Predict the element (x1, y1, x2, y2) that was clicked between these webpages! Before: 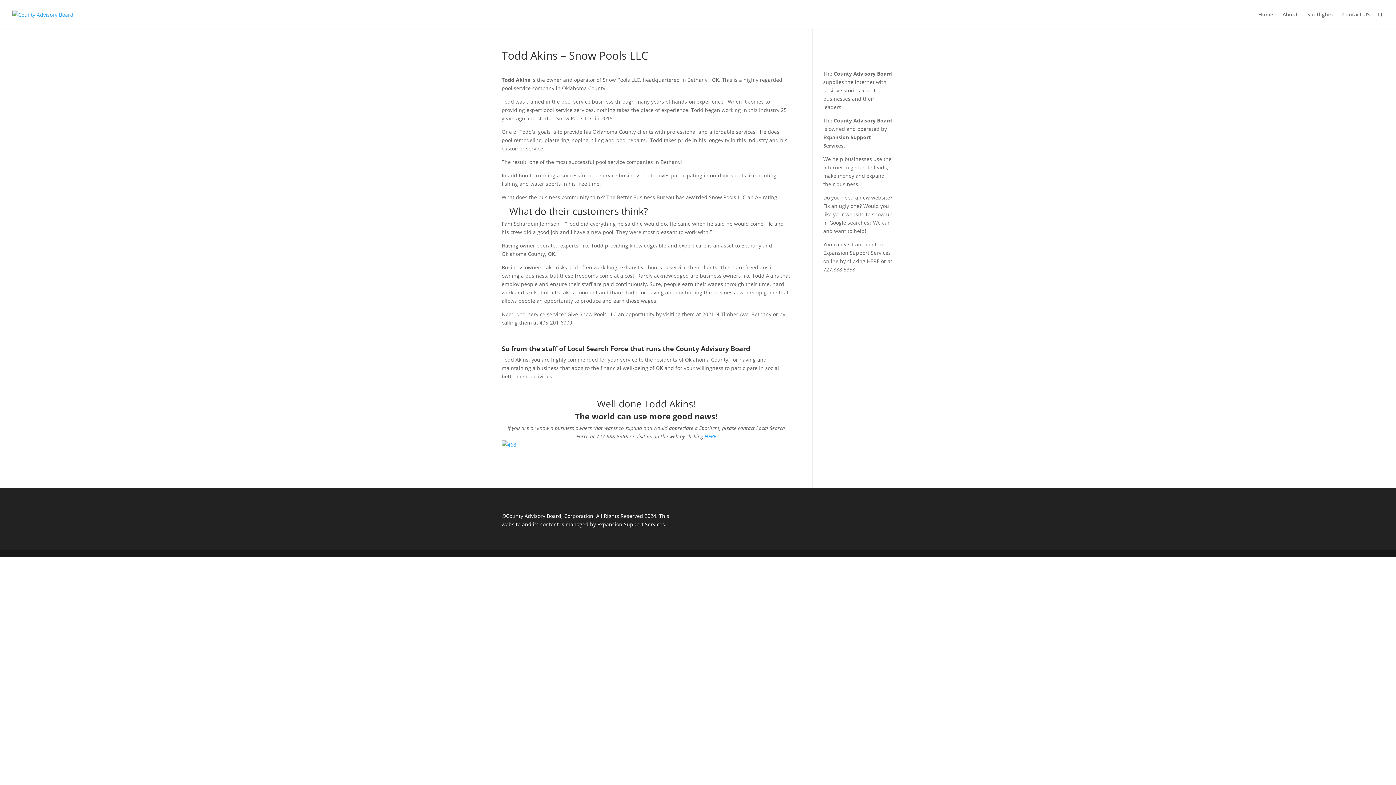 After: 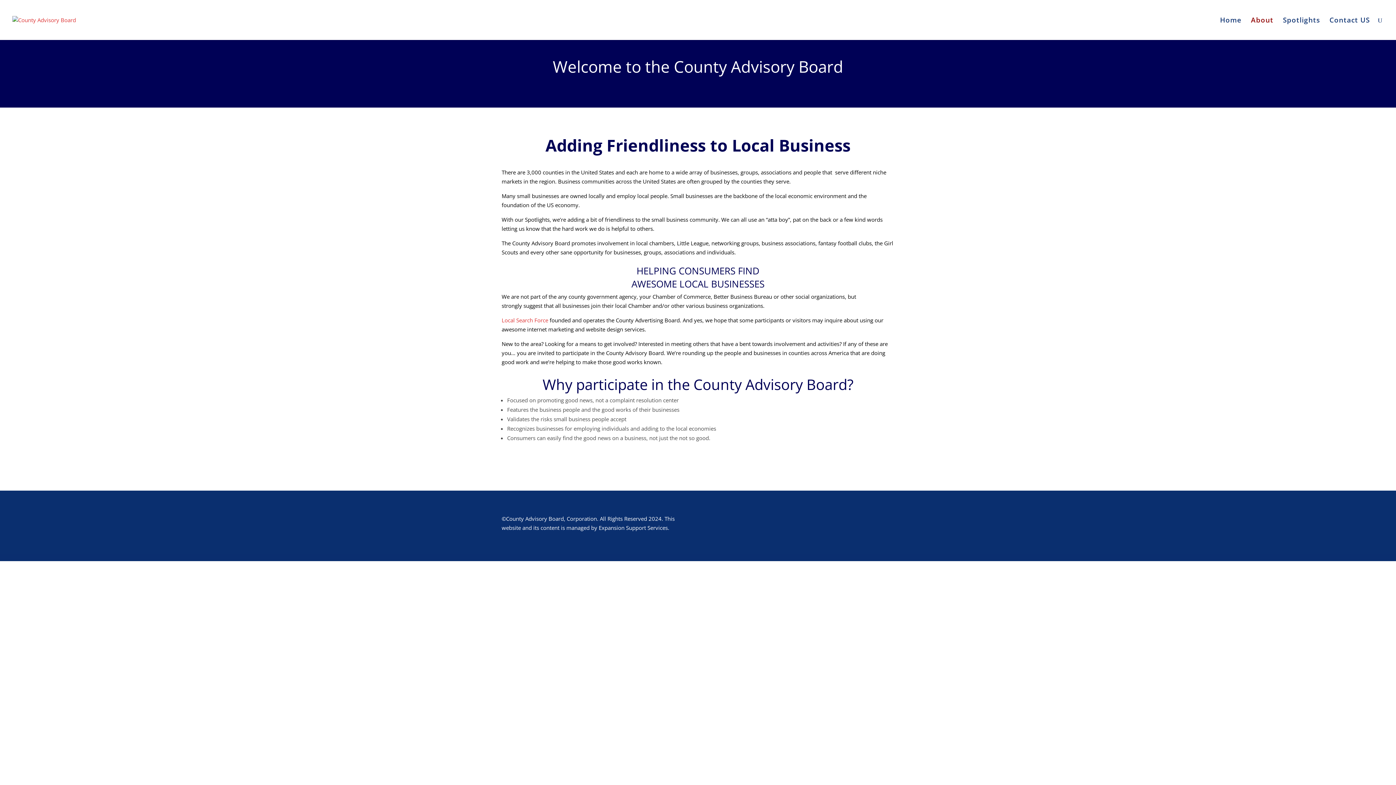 Action: label: About bbox: (1282, 12, 1298, 29)